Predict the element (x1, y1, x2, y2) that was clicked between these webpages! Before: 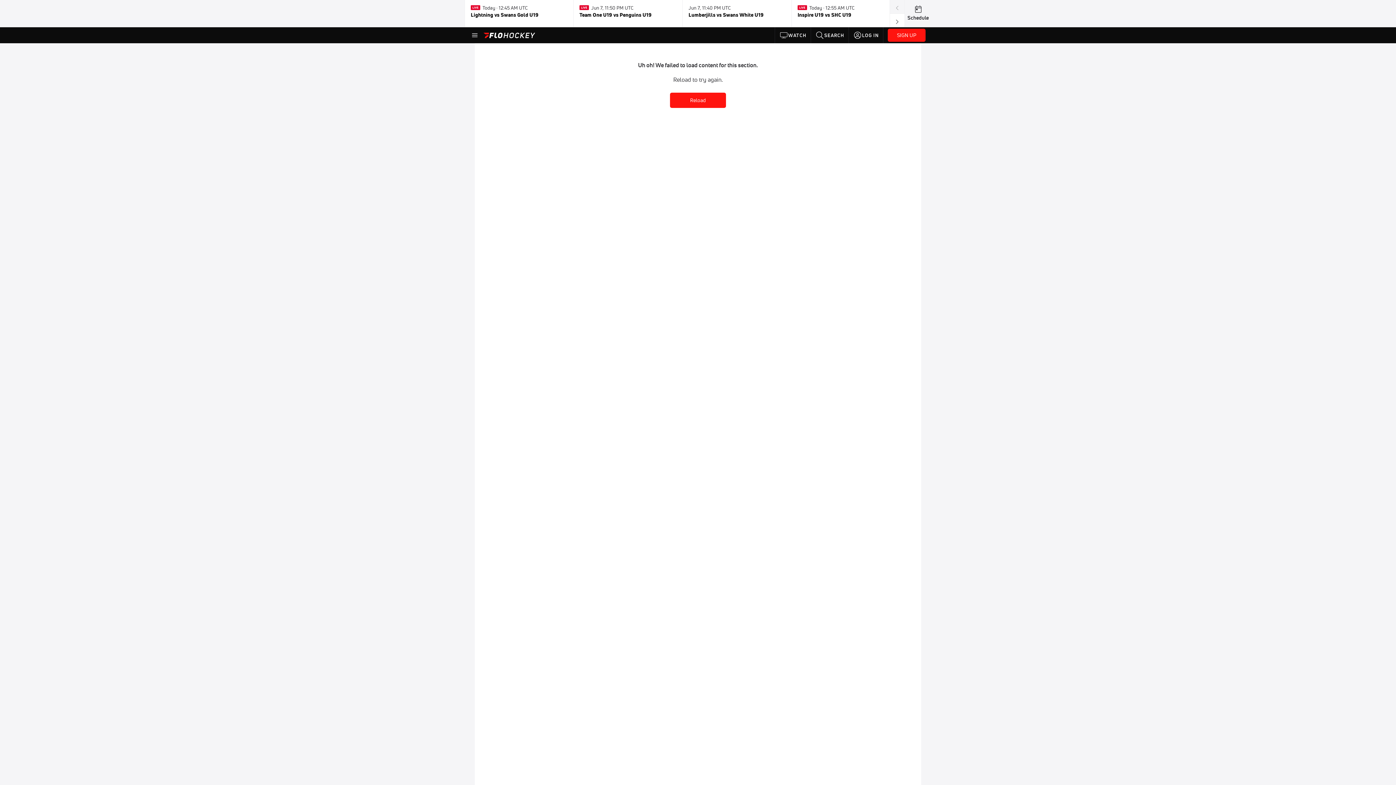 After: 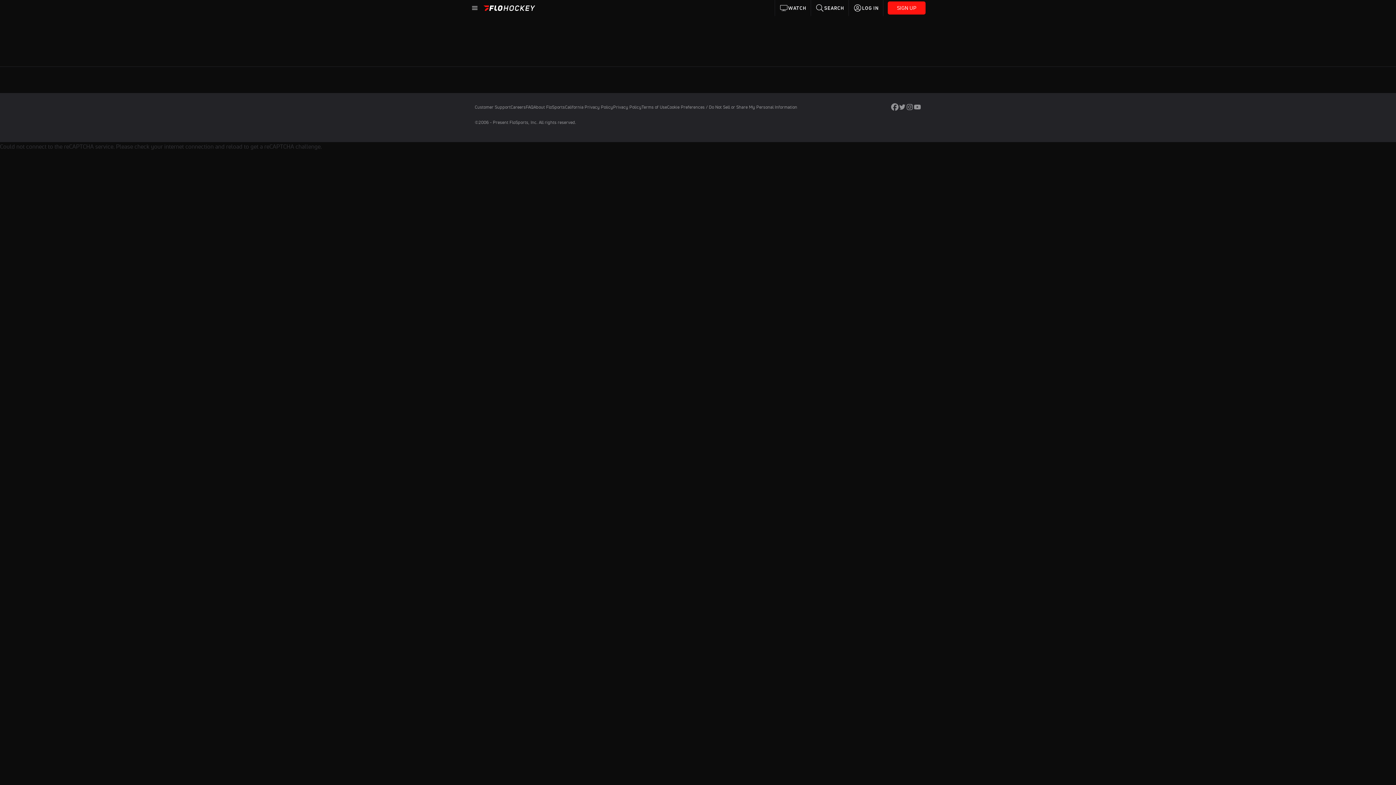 Action: label: WATCH bbox: (775, 27, 811, 43)